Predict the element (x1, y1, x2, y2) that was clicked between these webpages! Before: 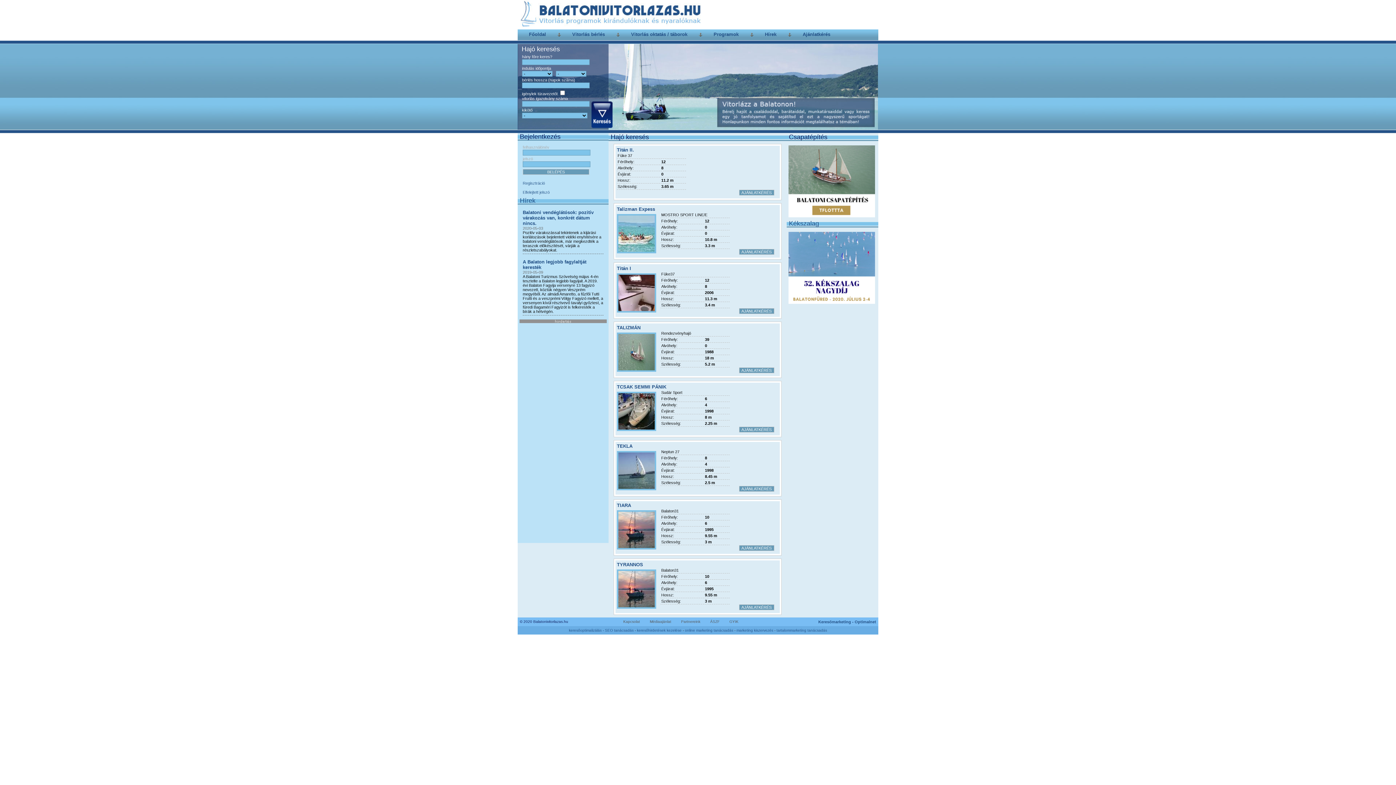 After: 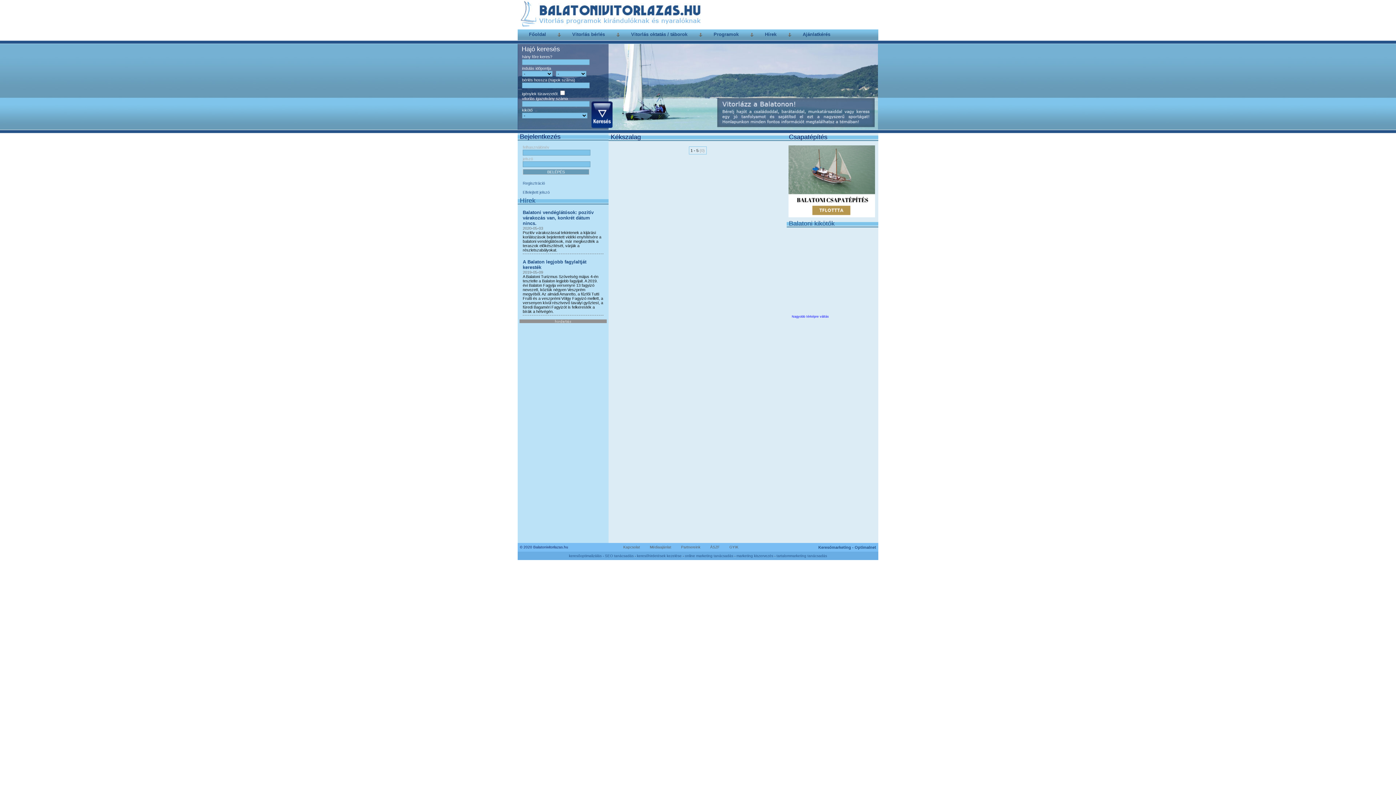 Action: bbox: (788, 300, 875, 304)